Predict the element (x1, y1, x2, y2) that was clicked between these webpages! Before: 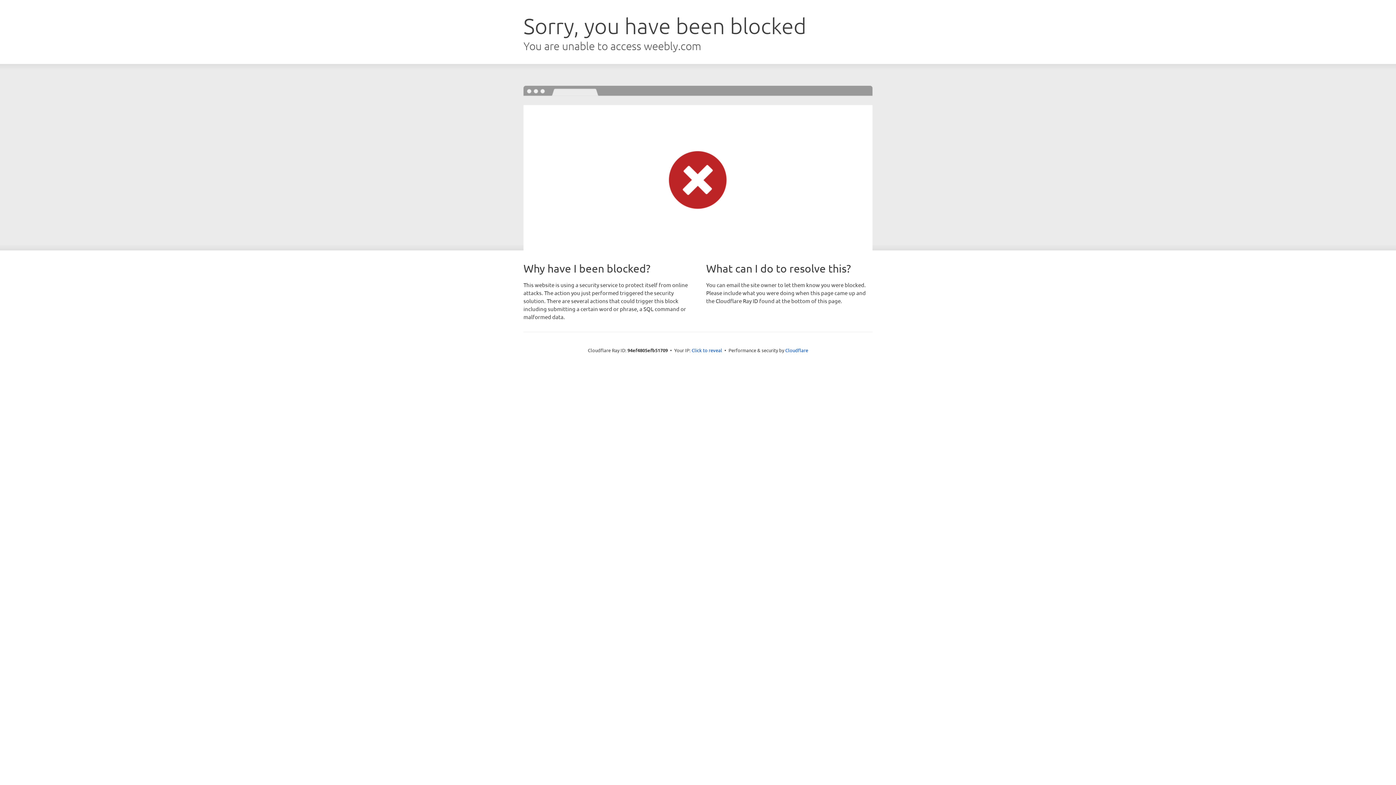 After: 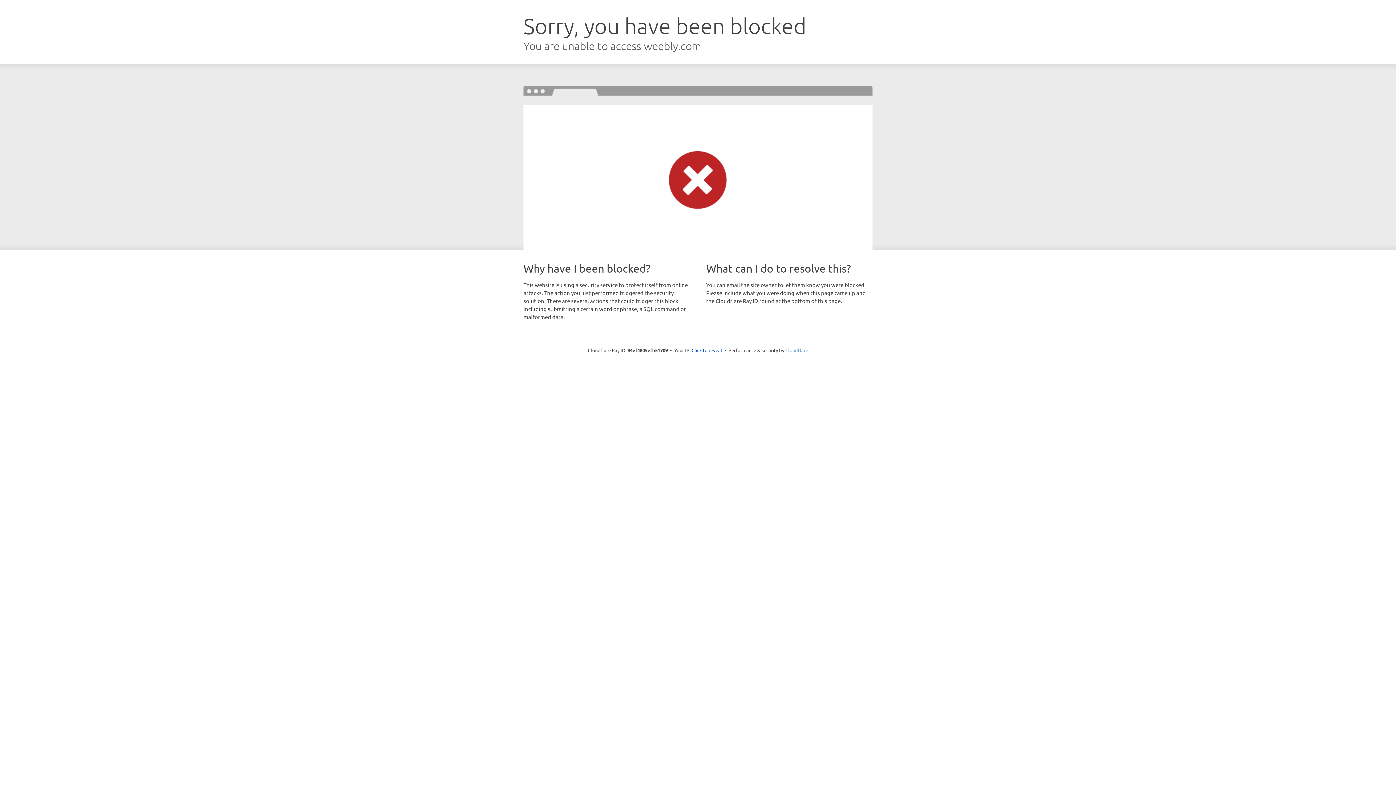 Action: bbox: (785, 347, 808, 353) label: Cloudflare